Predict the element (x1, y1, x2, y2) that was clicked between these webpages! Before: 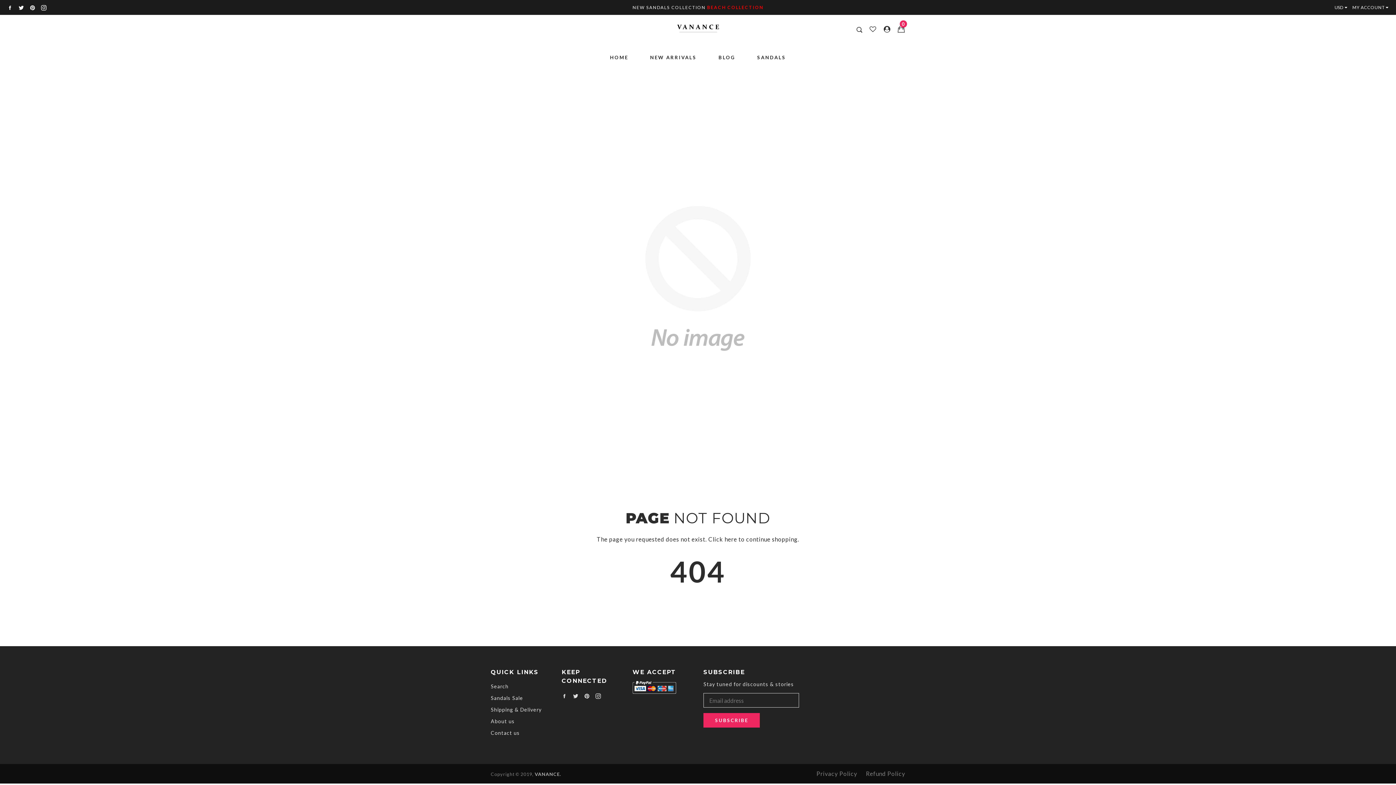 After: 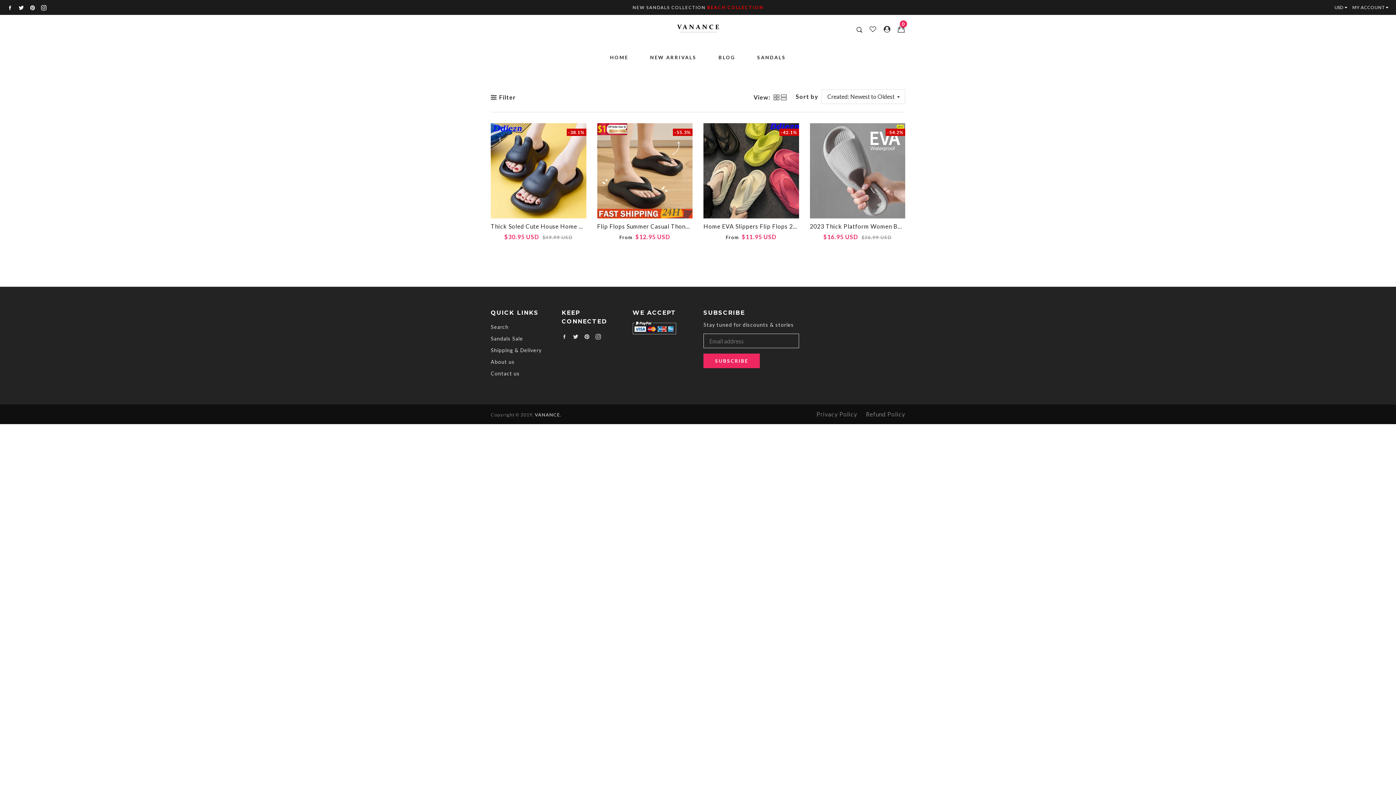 Action: bbox: (639, 43, 707, 72) label: NEW ARRIVALS